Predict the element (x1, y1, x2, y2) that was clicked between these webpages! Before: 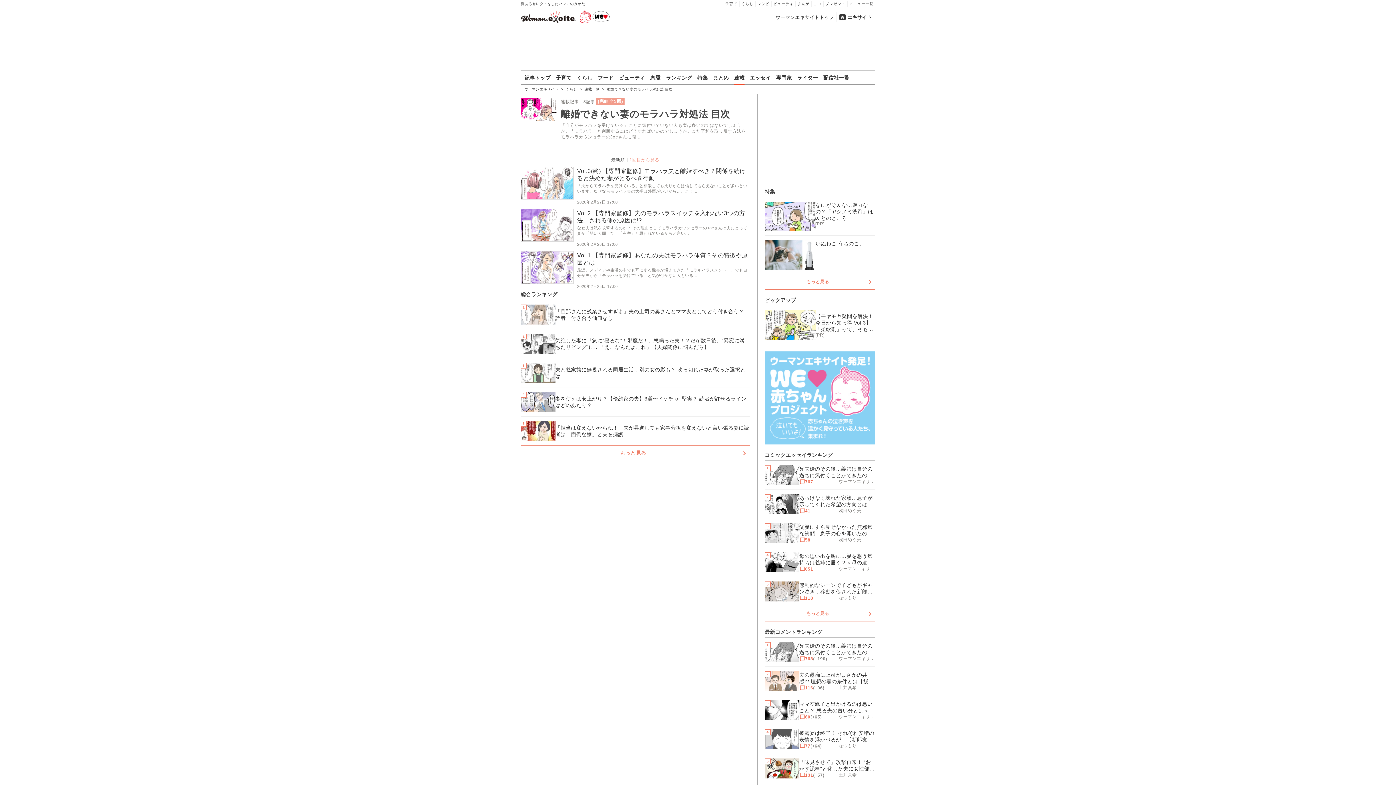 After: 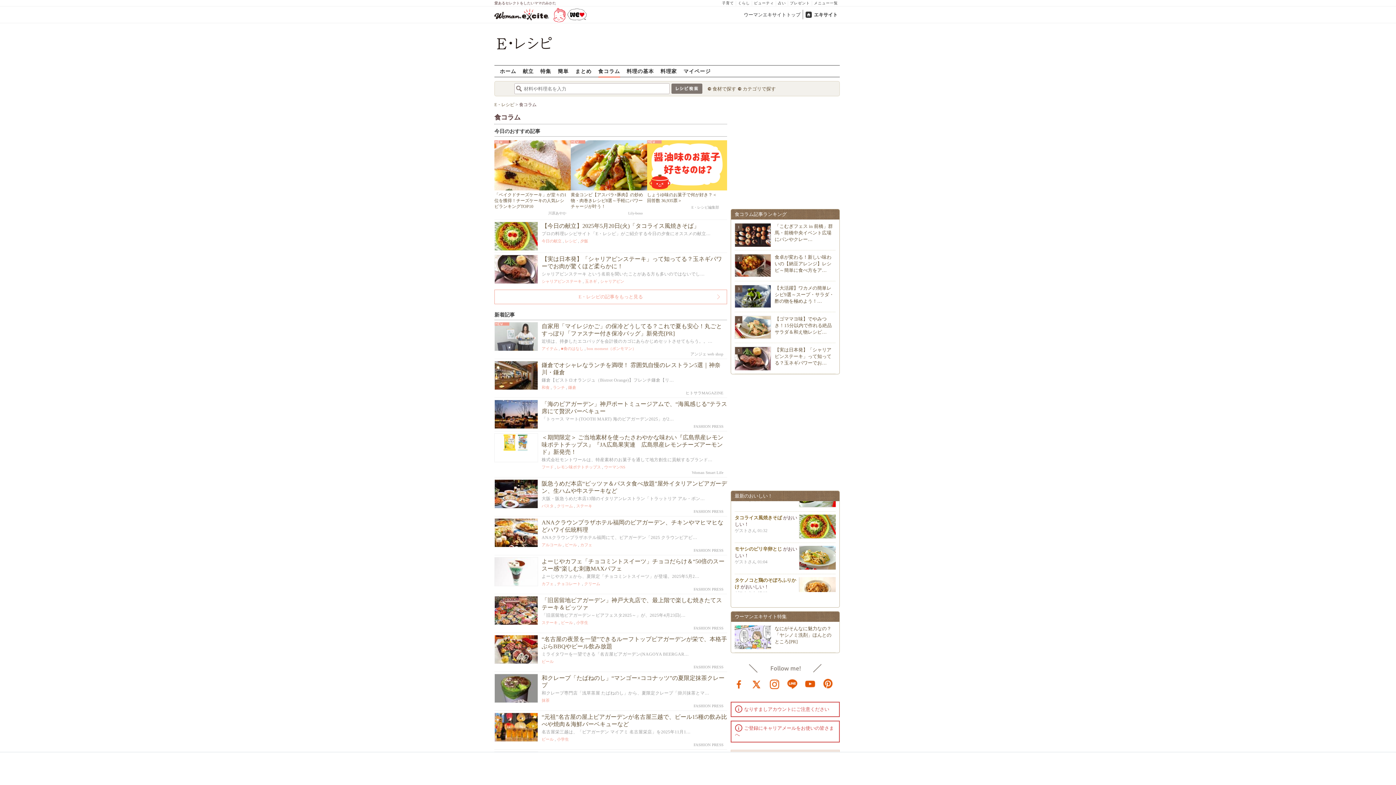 Action: bbox: (597, 71, 613, 85) label: フード